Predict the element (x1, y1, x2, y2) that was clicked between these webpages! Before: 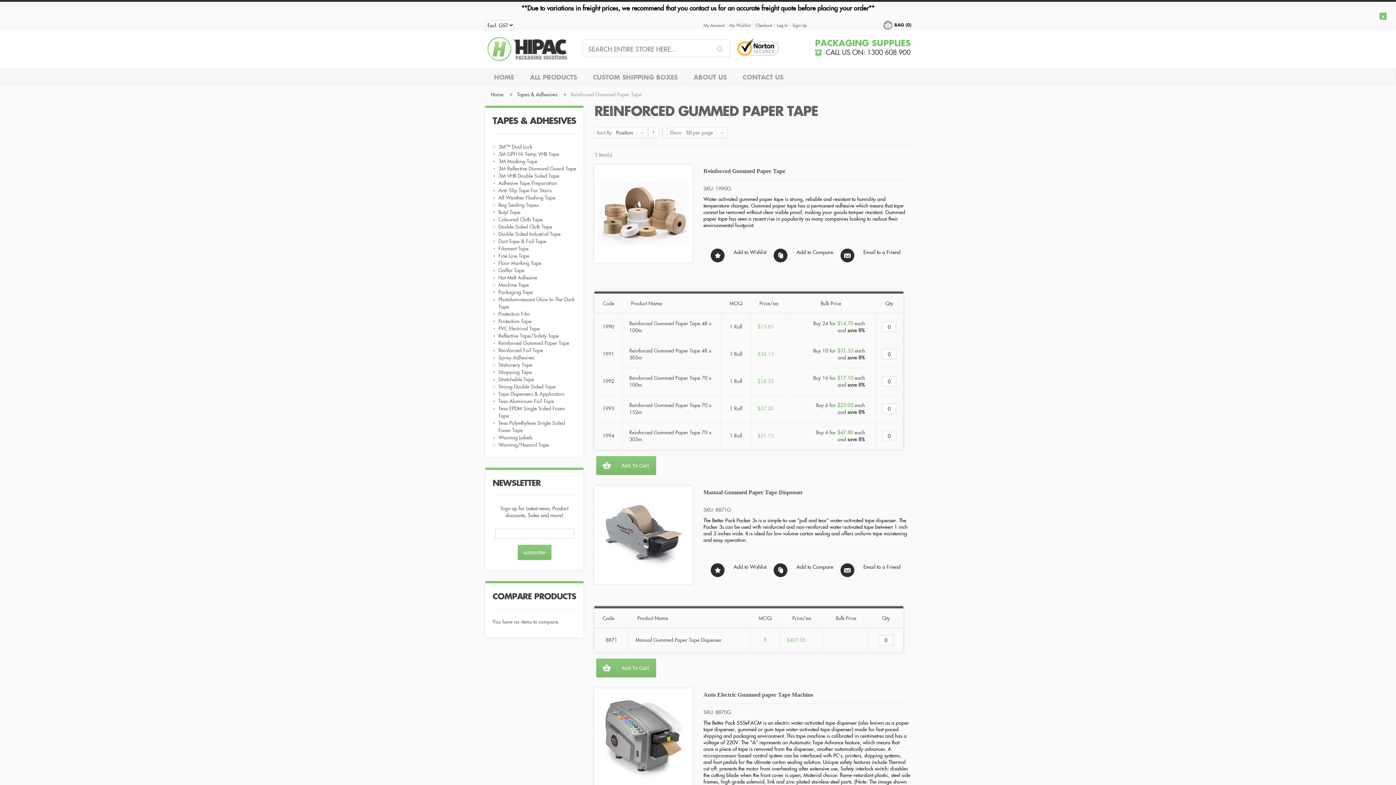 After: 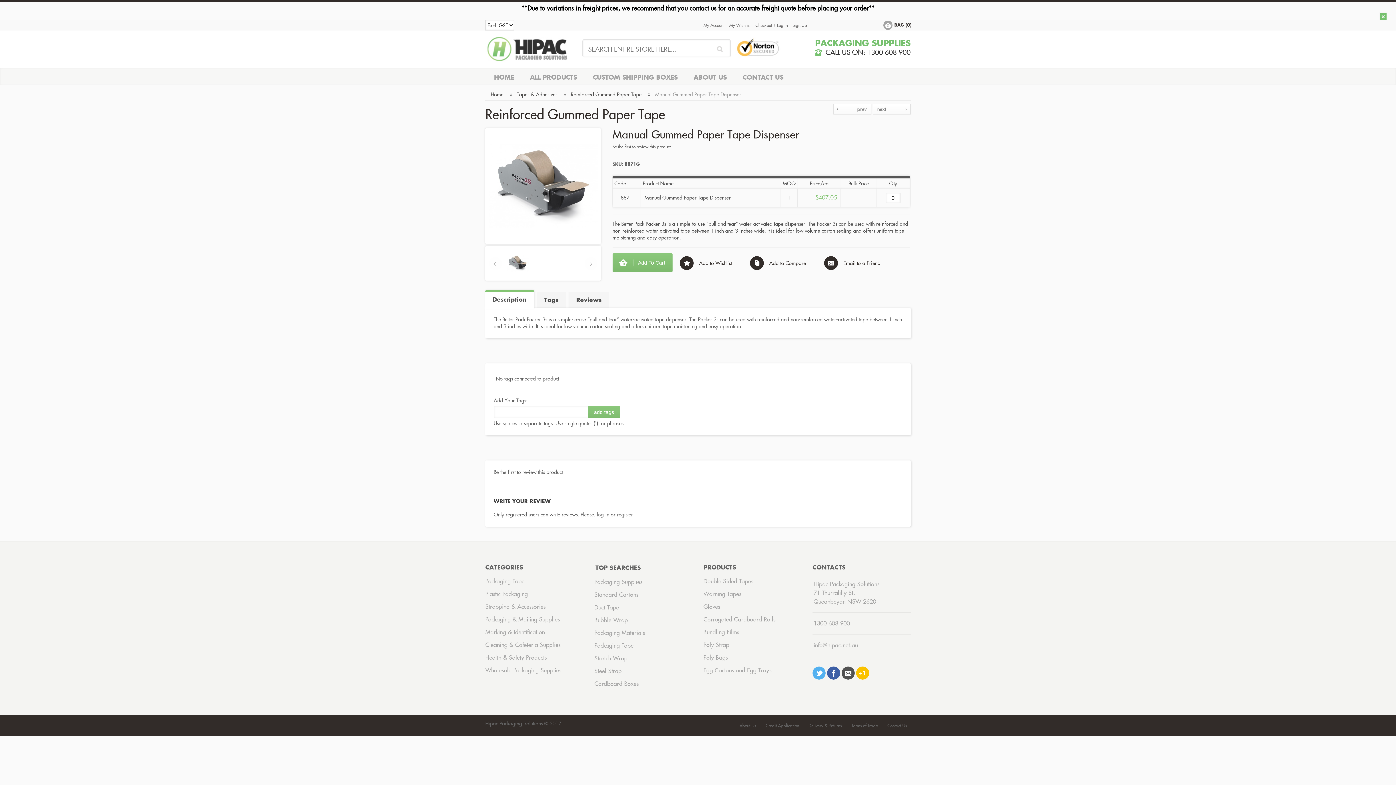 Action: label: Manual Gummed Paper Tape Dispenser bbox: (703, 489, 803, 495)